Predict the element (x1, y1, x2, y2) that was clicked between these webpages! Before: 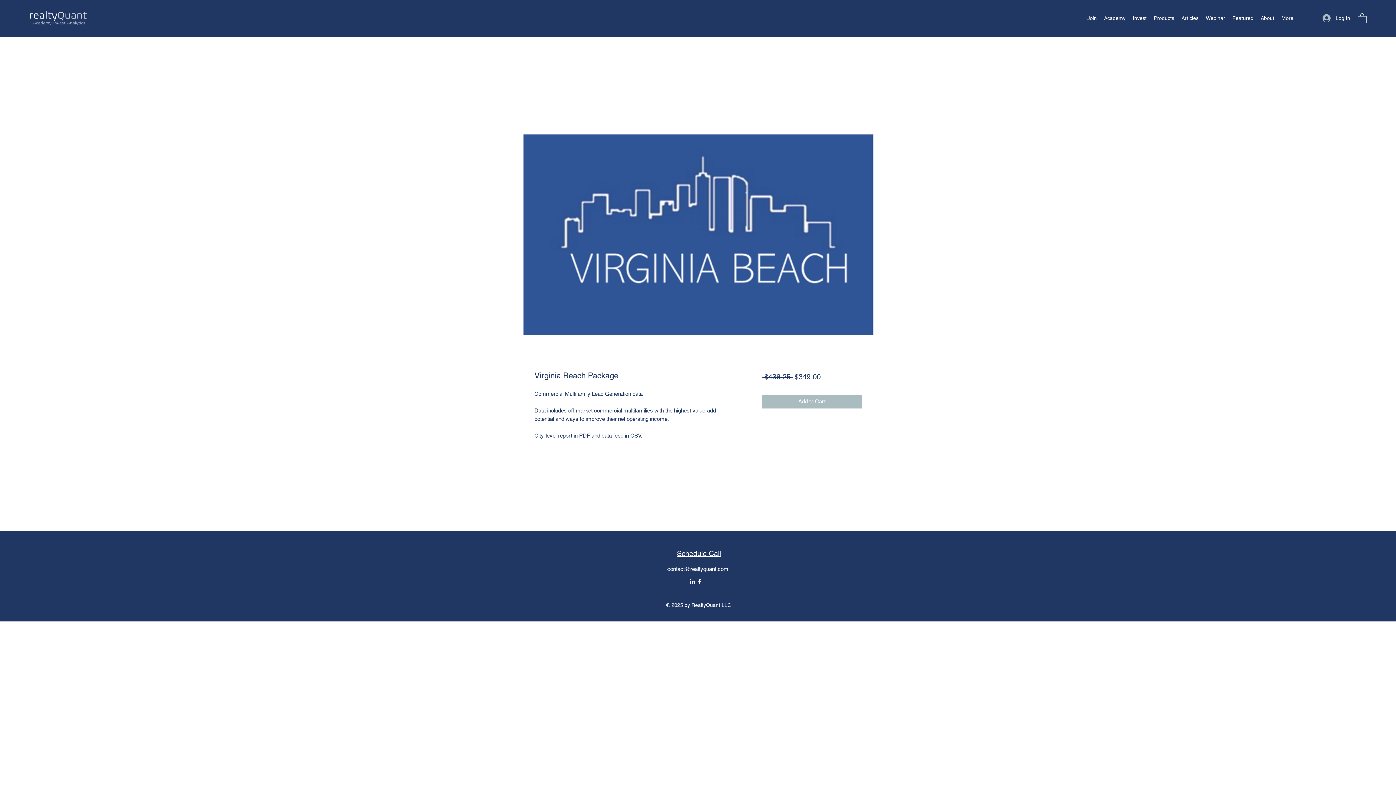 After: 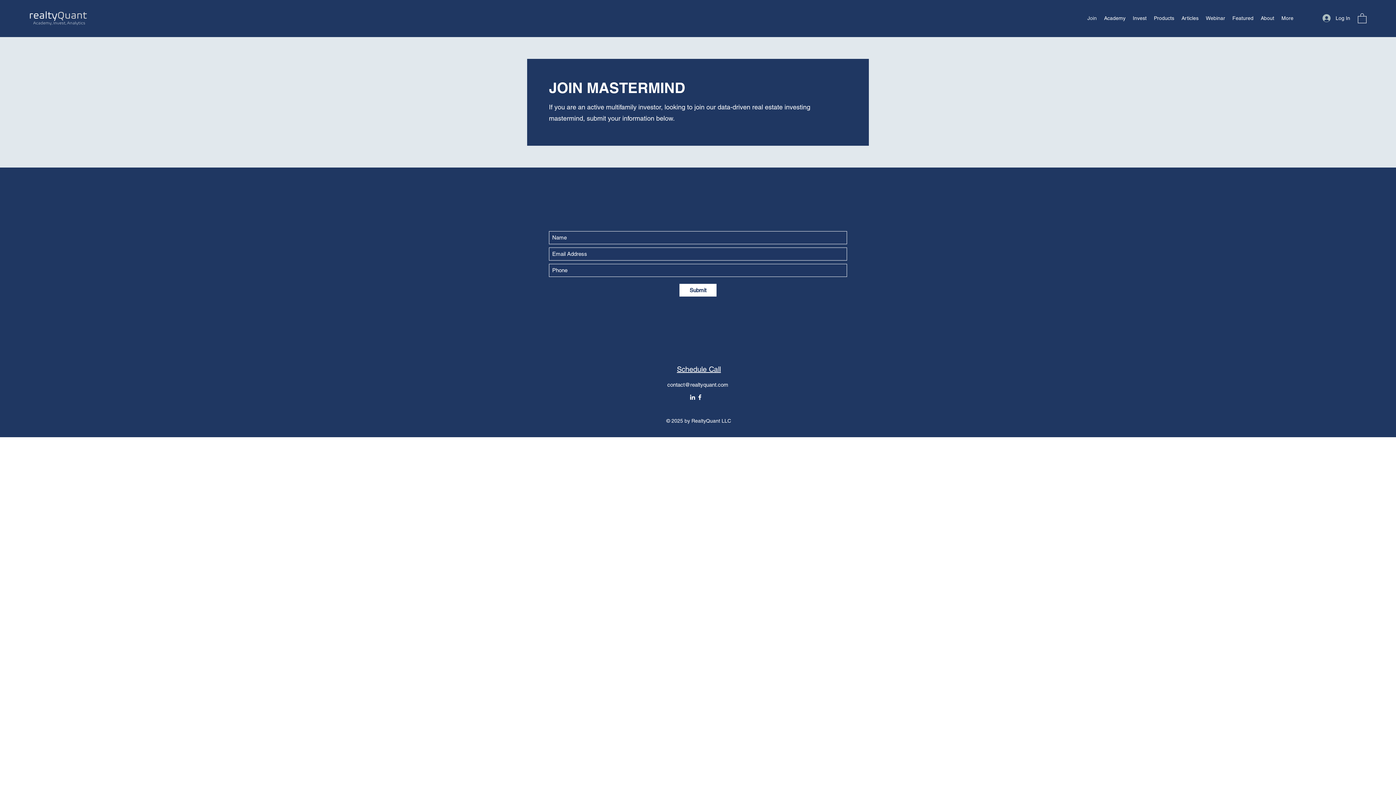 Action: label: Join bbox: (1084, 12, 1100, 23)